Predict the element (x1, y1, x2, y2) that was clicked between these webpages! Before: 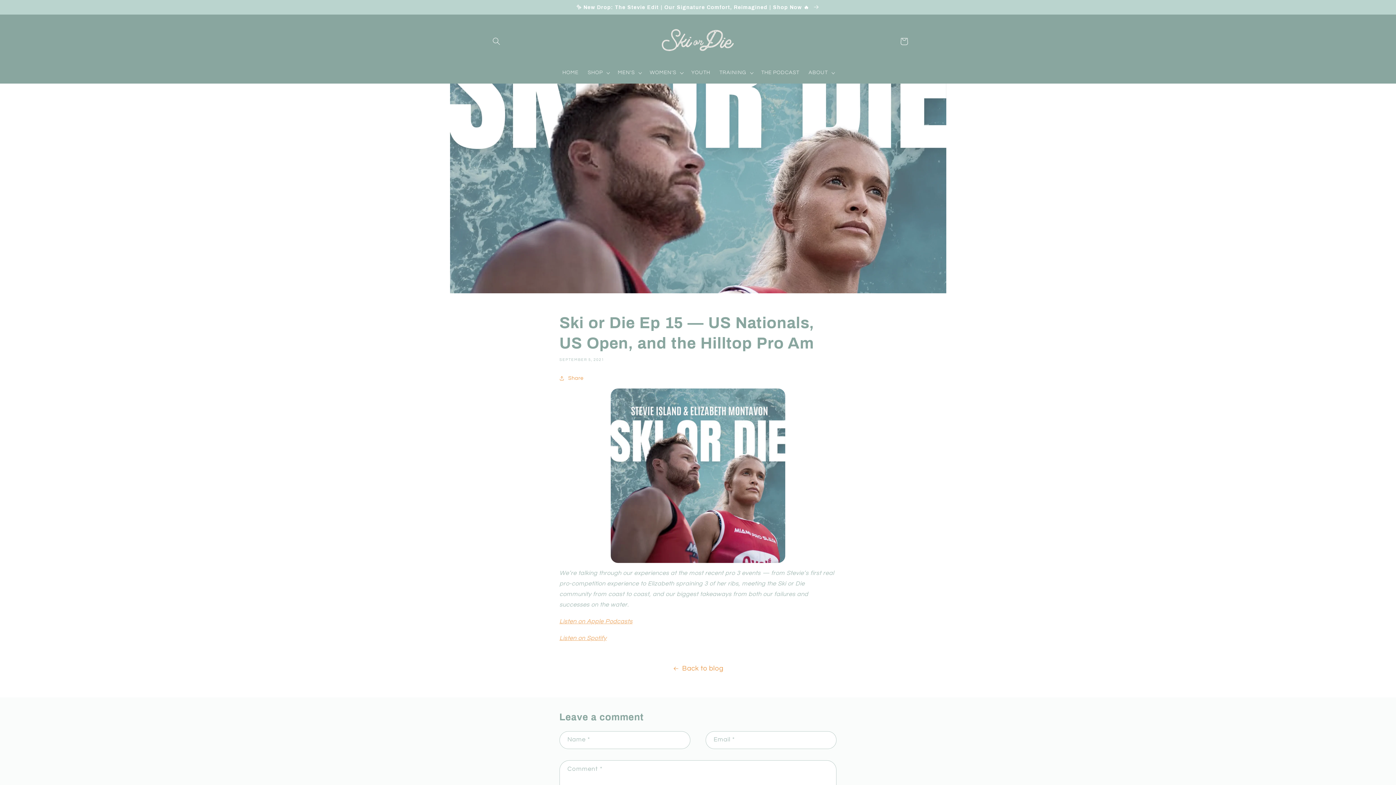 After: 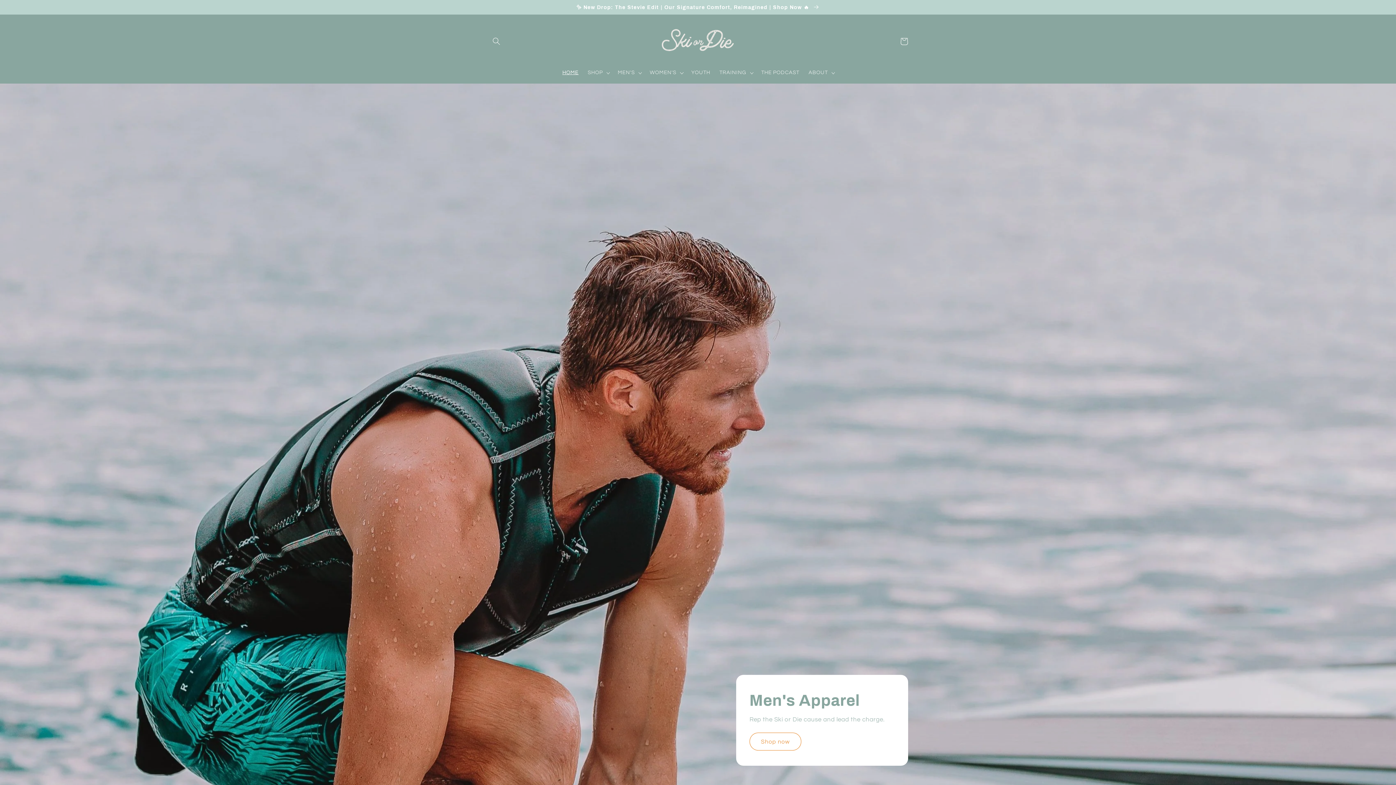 Action: bbox: (658, 21, 737, 61)